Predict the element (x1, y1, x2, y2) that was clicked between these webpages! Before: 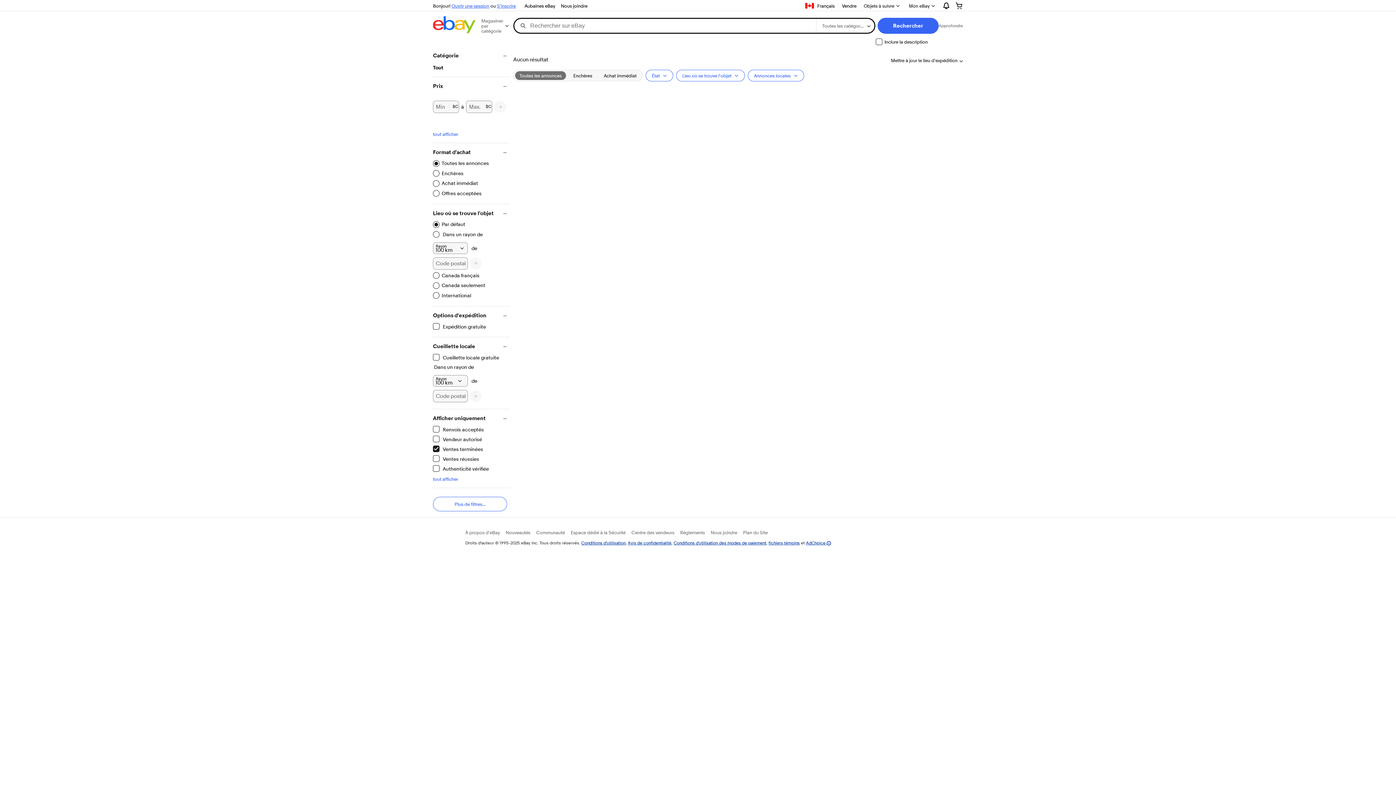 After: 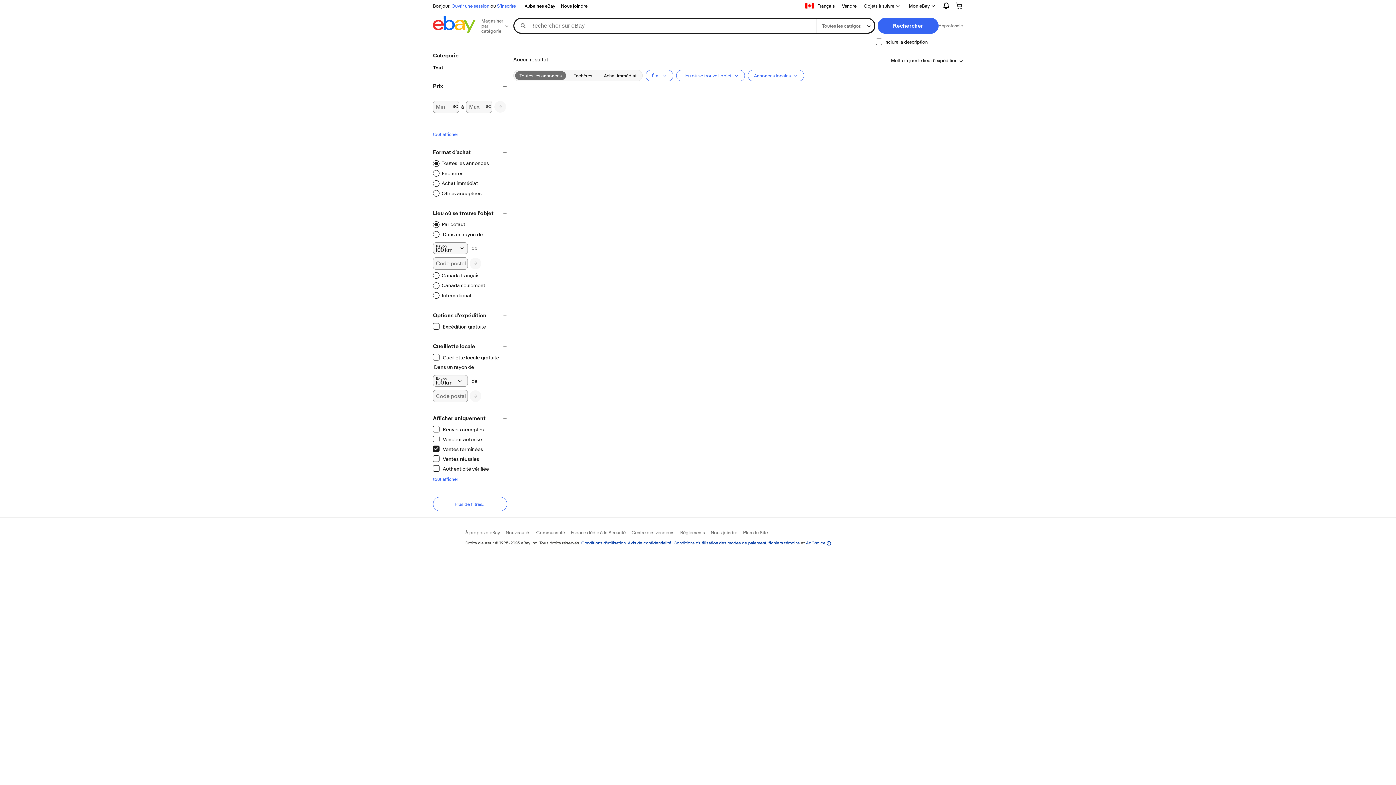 Action: label: Par défaut
Filtre appliqué bbox: (433, 221, 465, 228)